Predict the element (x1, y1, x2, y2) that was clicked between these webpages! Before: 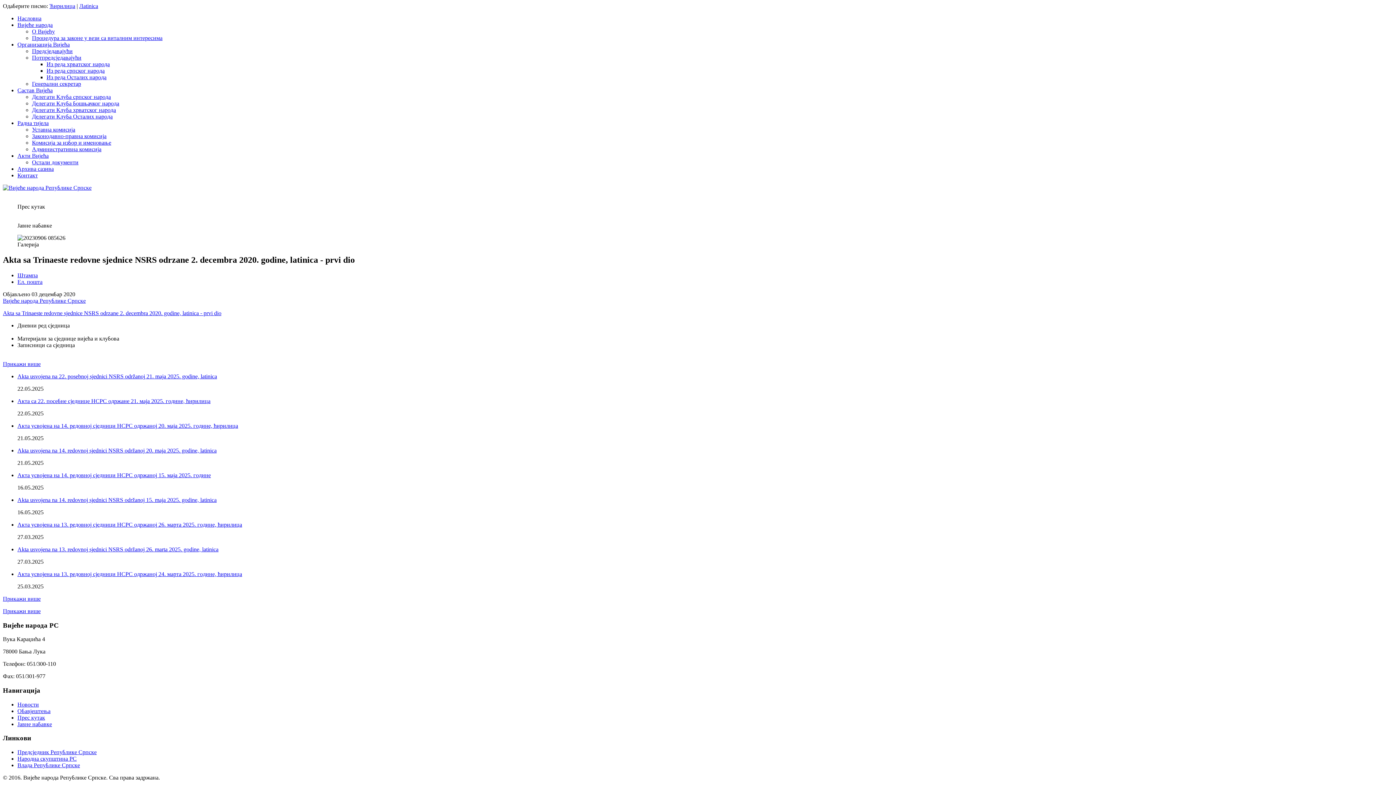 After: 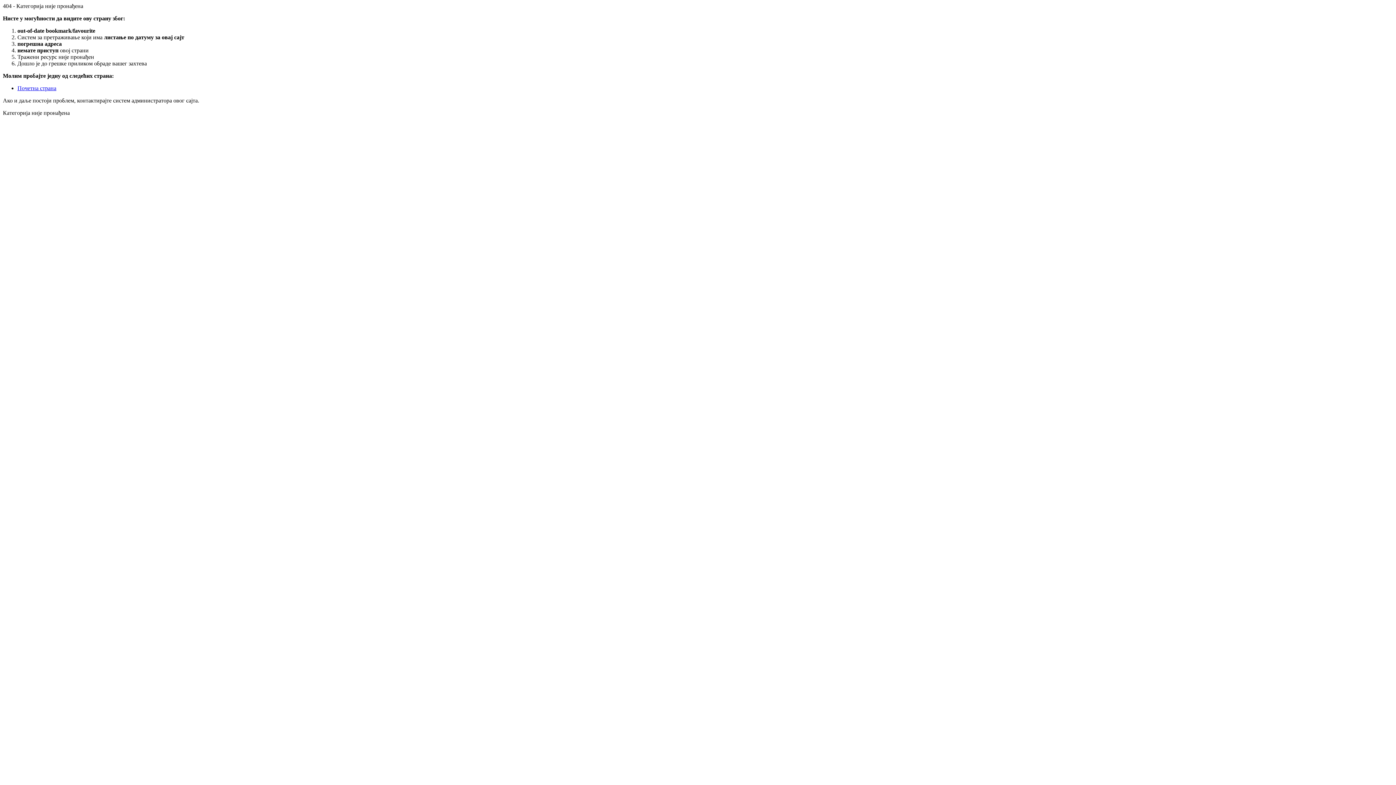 Action: label: Прикажи више bbox: (2, 608, 40, 614)